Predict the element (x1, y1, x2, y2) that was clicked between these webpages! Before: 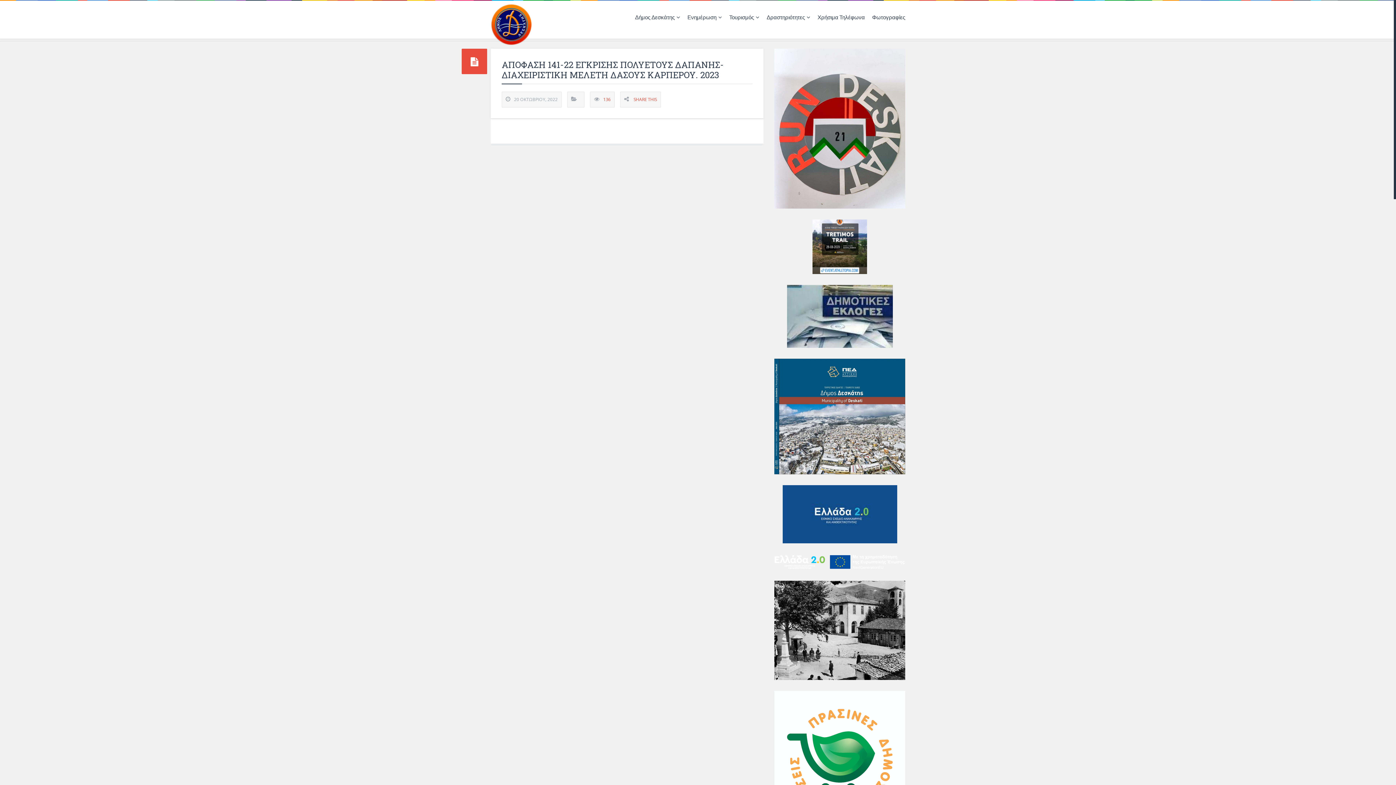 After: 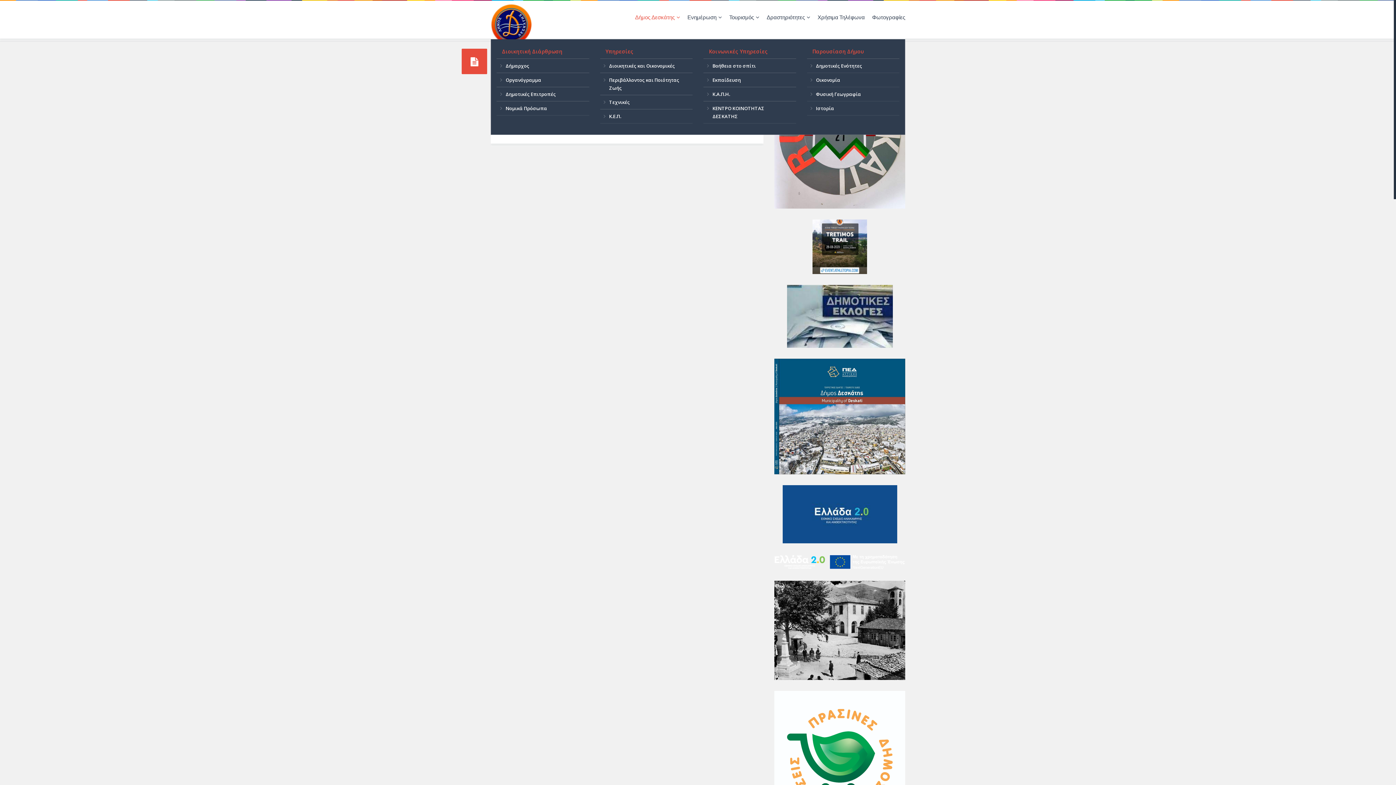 Action: bbox: (635, 0, 680, 34) label: Δήμος Δεσκάτης